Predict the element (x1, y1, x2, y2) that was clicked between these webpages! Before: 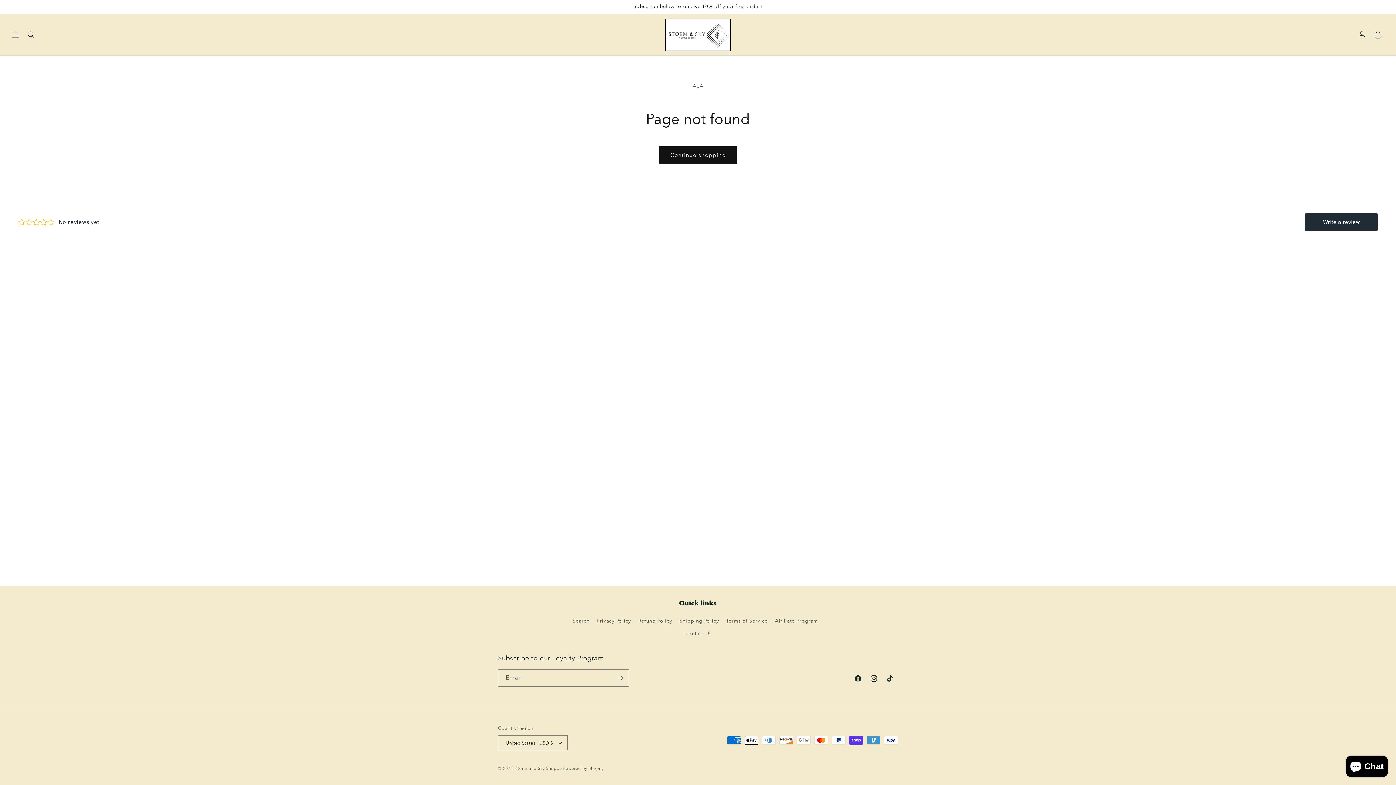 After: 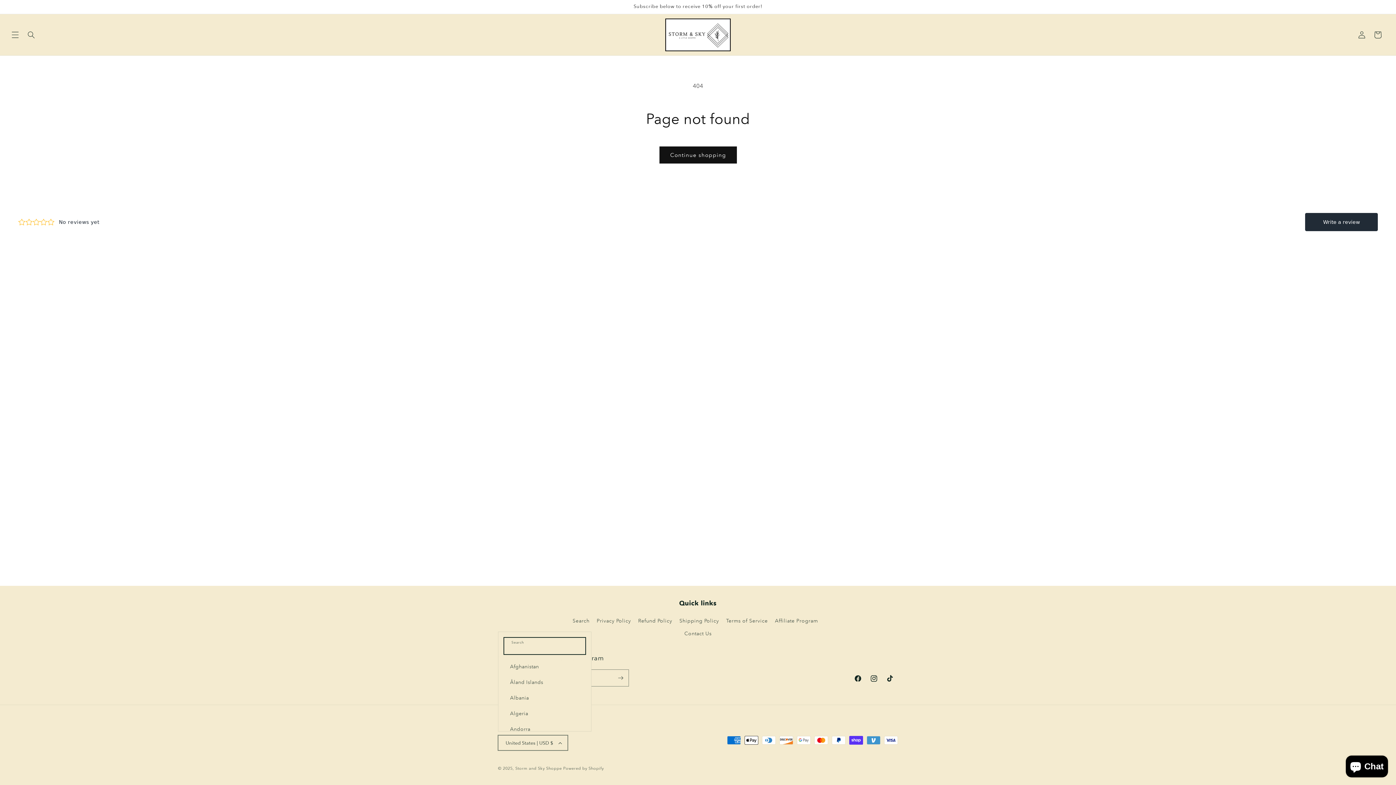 Action: bbox: (498, 735, 568, 750) label: United States | USD $